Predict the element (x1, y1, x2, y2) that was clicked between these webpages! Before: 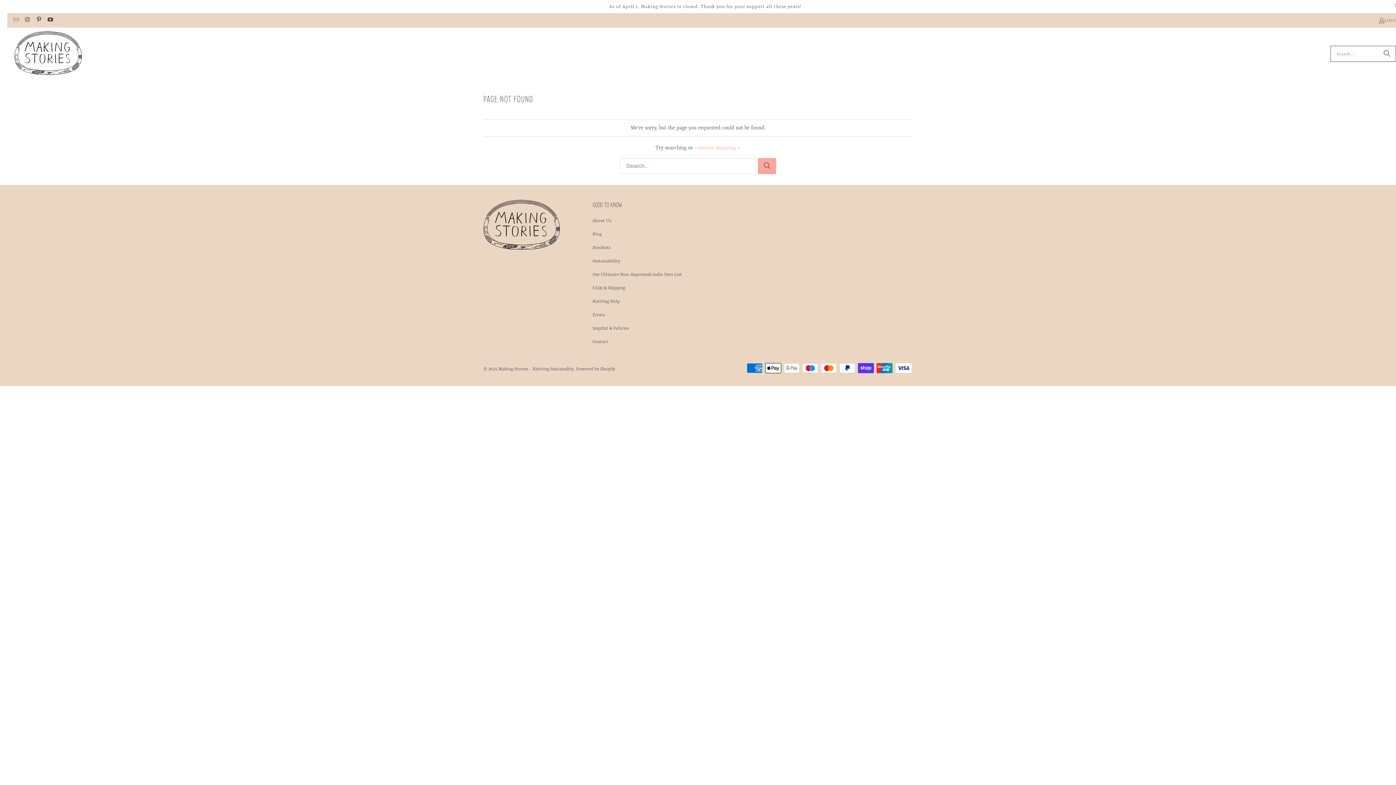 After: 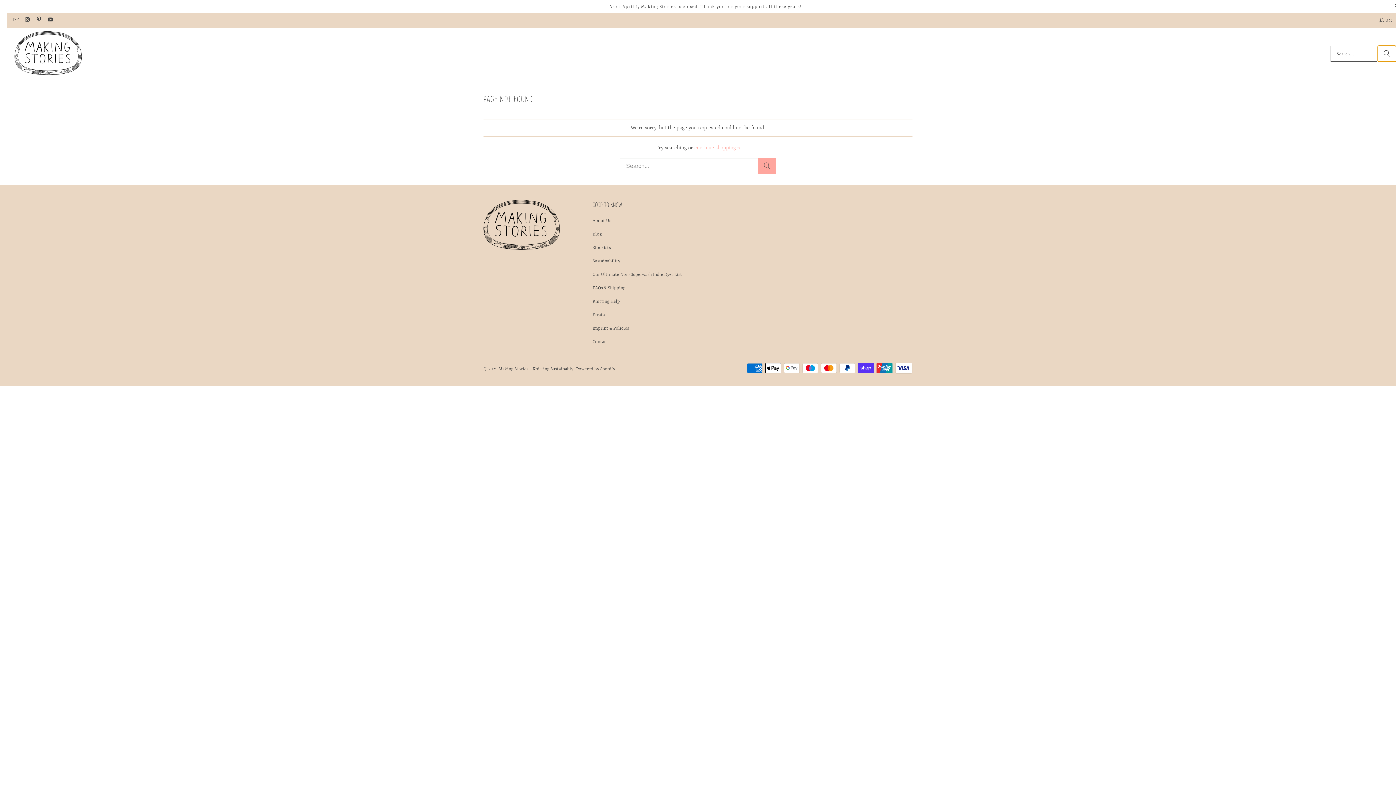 Action: label: Search bbox: (1378, 45, 1396, 61)